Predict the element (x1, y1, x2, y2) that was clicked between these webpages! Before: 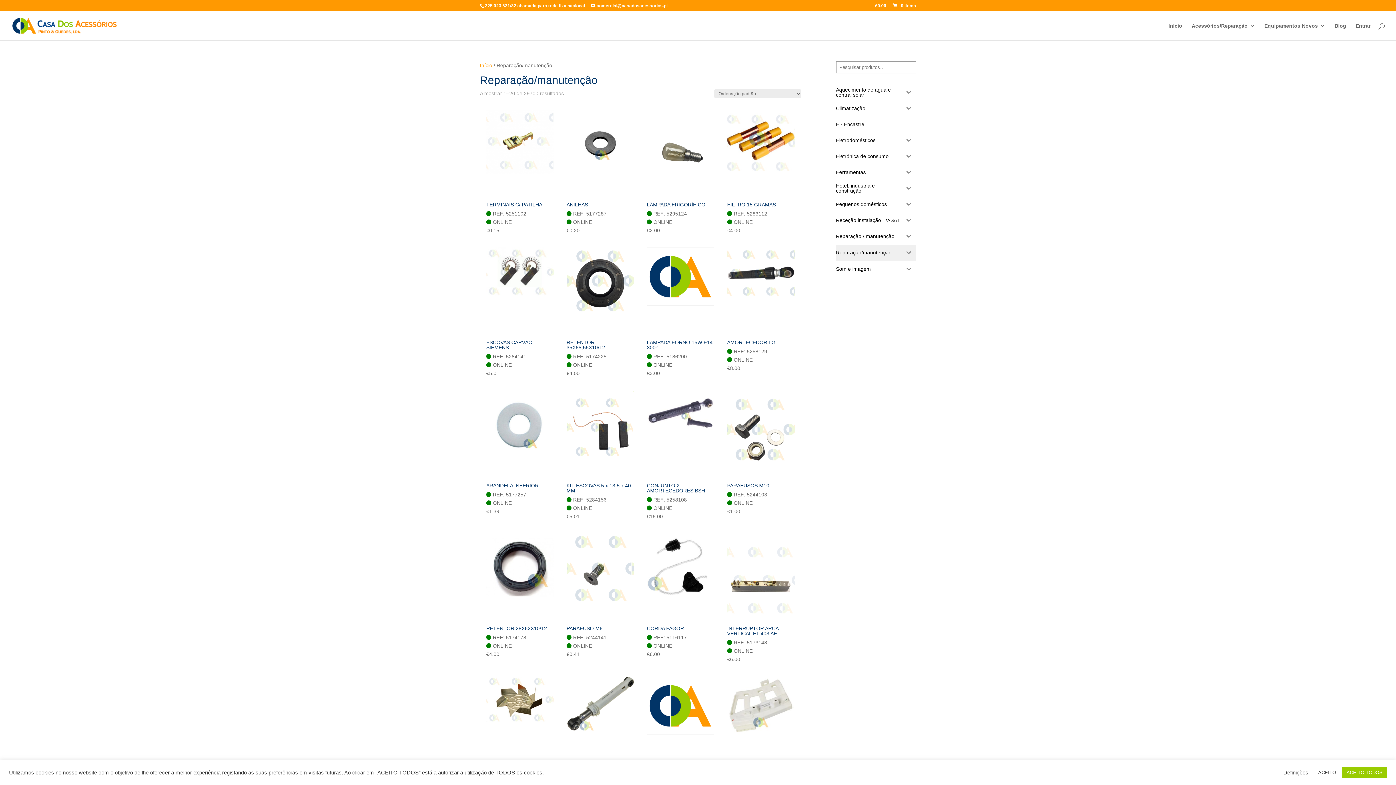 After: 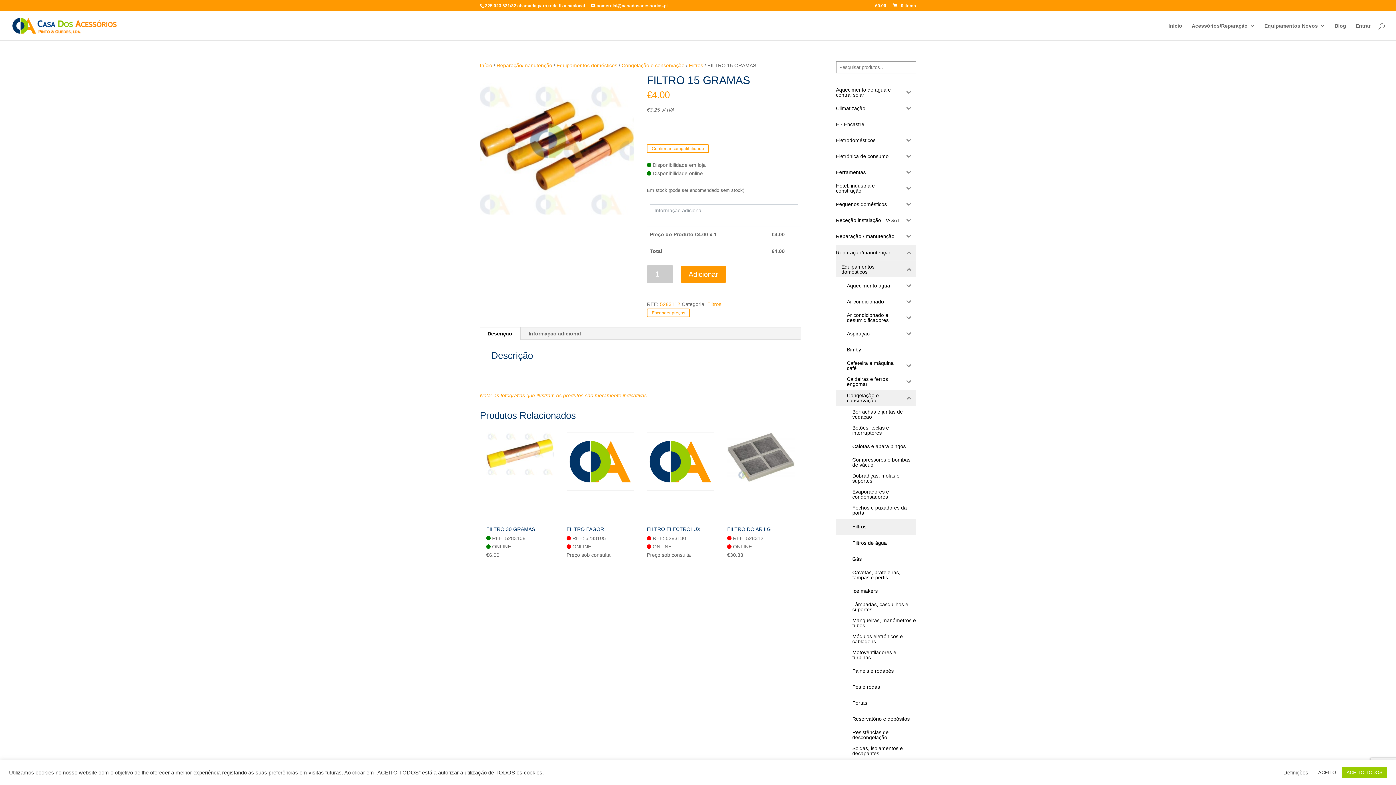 Action: label: FILTRO 15 GRAMAS bbox: (727, 109, 794, 209)